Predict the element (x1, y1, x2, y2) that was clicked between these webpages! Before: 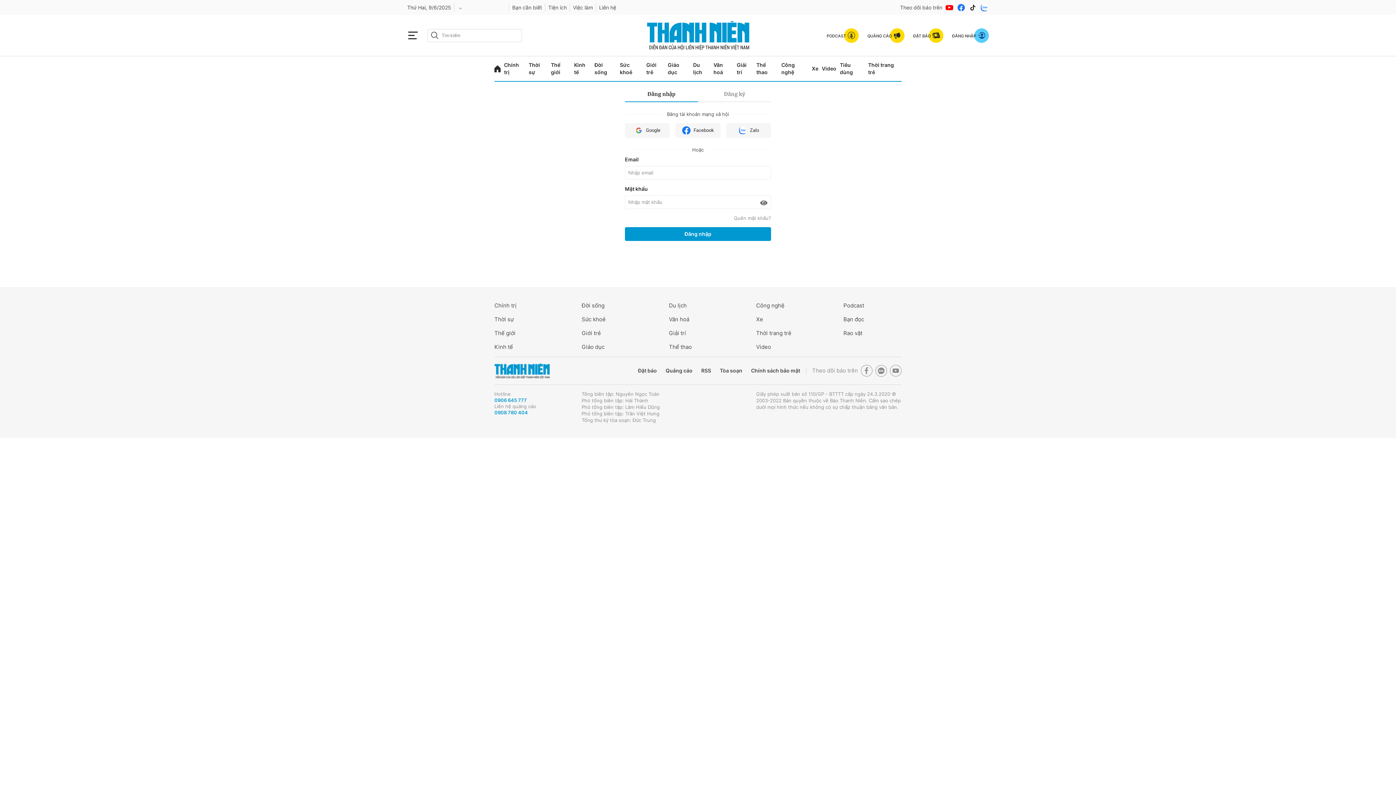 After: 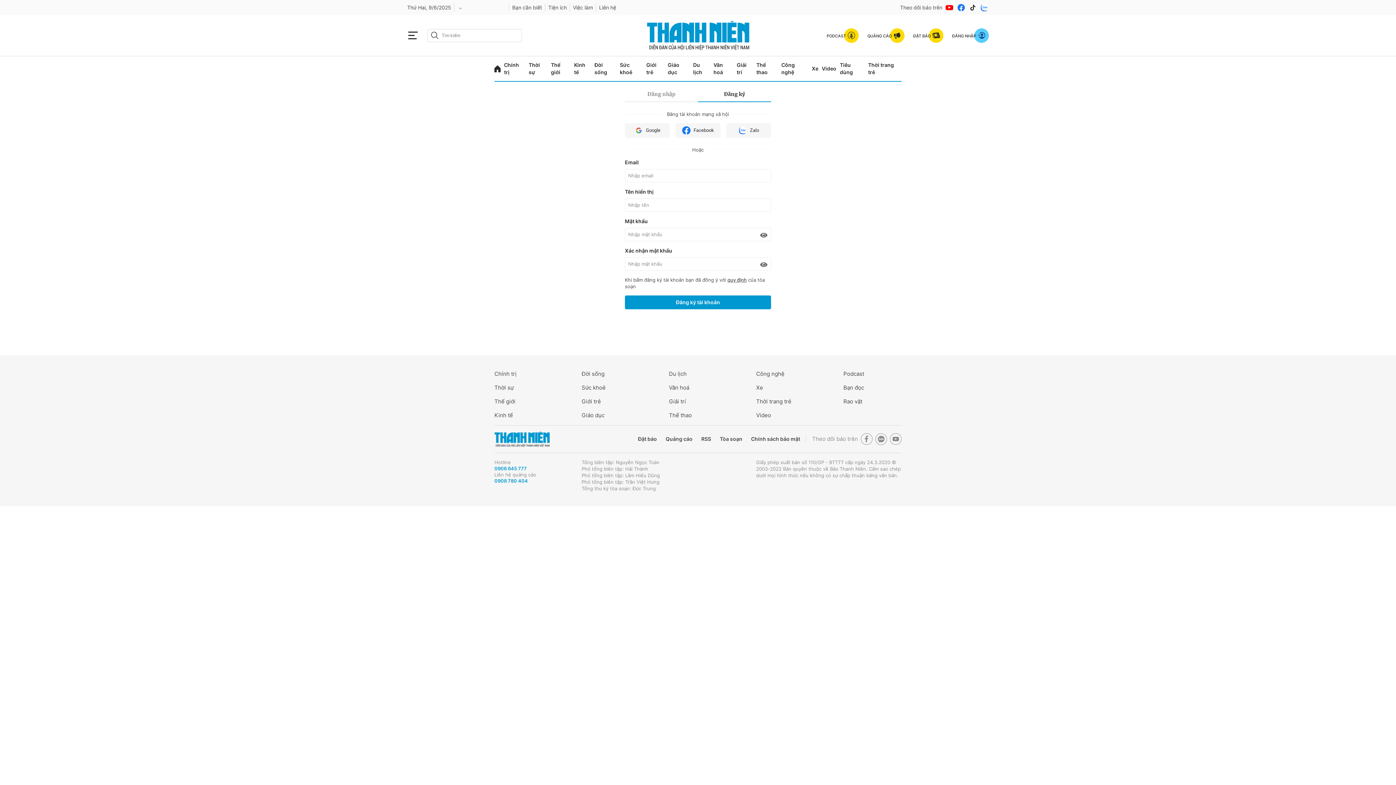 Action: label: Đăng ký bbox: (724, 90, 745, 97)